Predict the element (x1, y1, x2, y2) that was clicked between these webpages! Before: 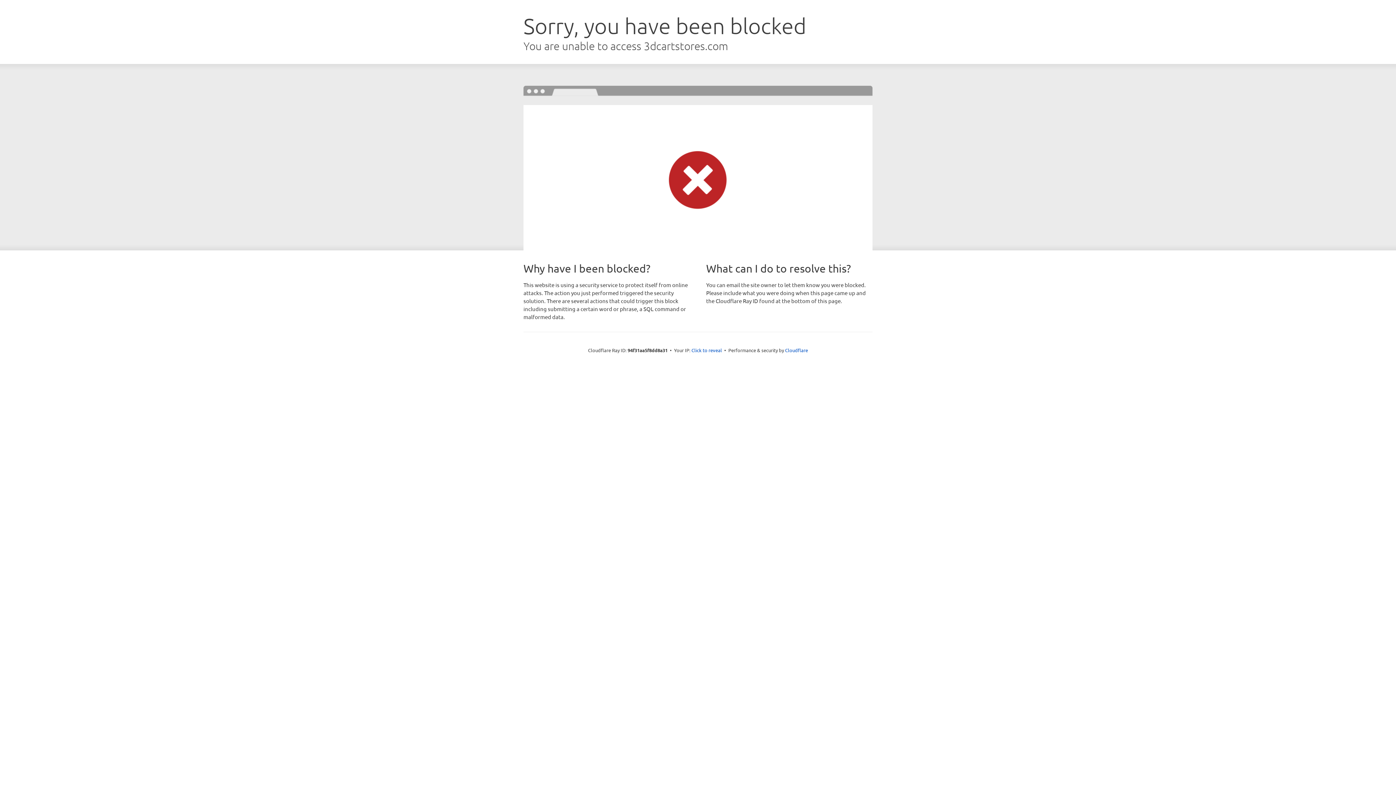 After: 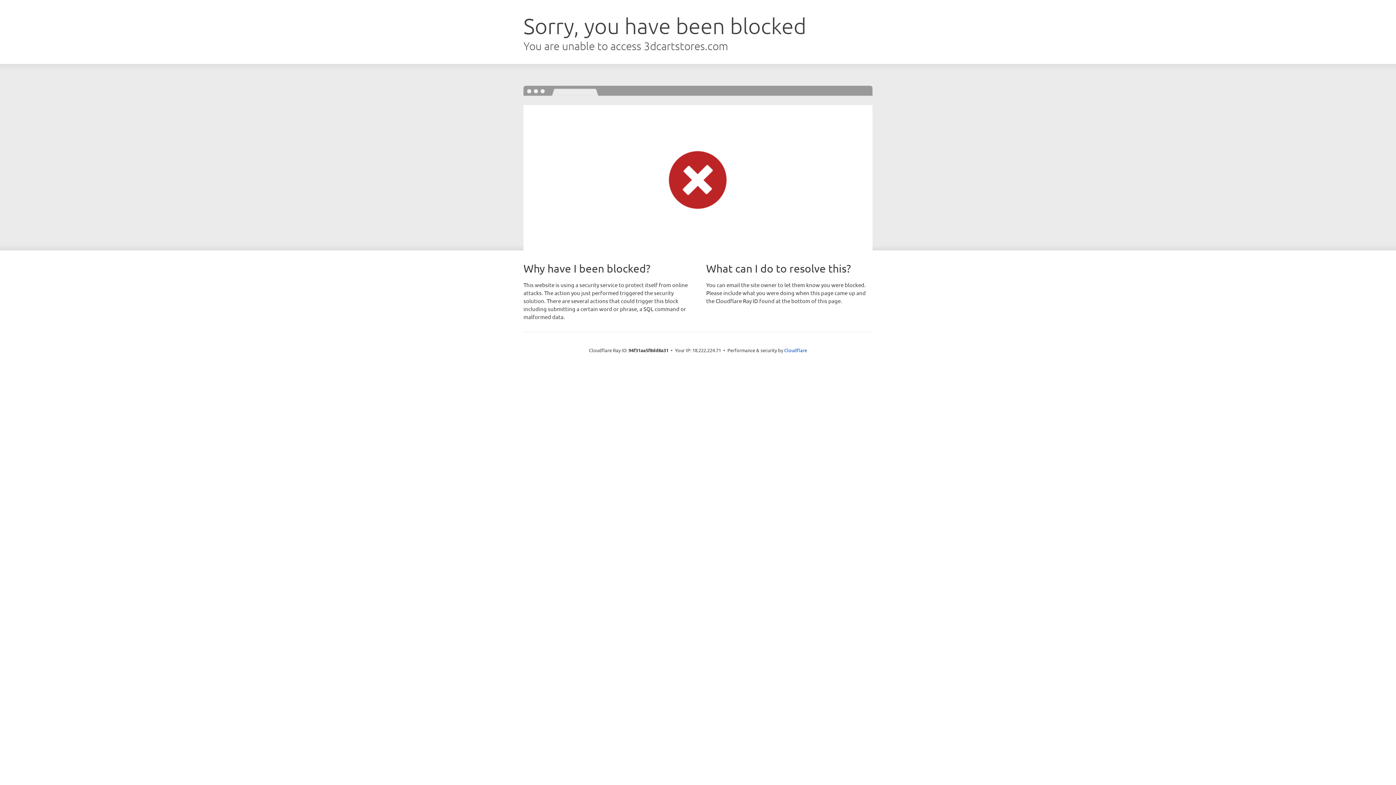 Action: label: Click to reveal bbox: (691, 346, 722, 353)